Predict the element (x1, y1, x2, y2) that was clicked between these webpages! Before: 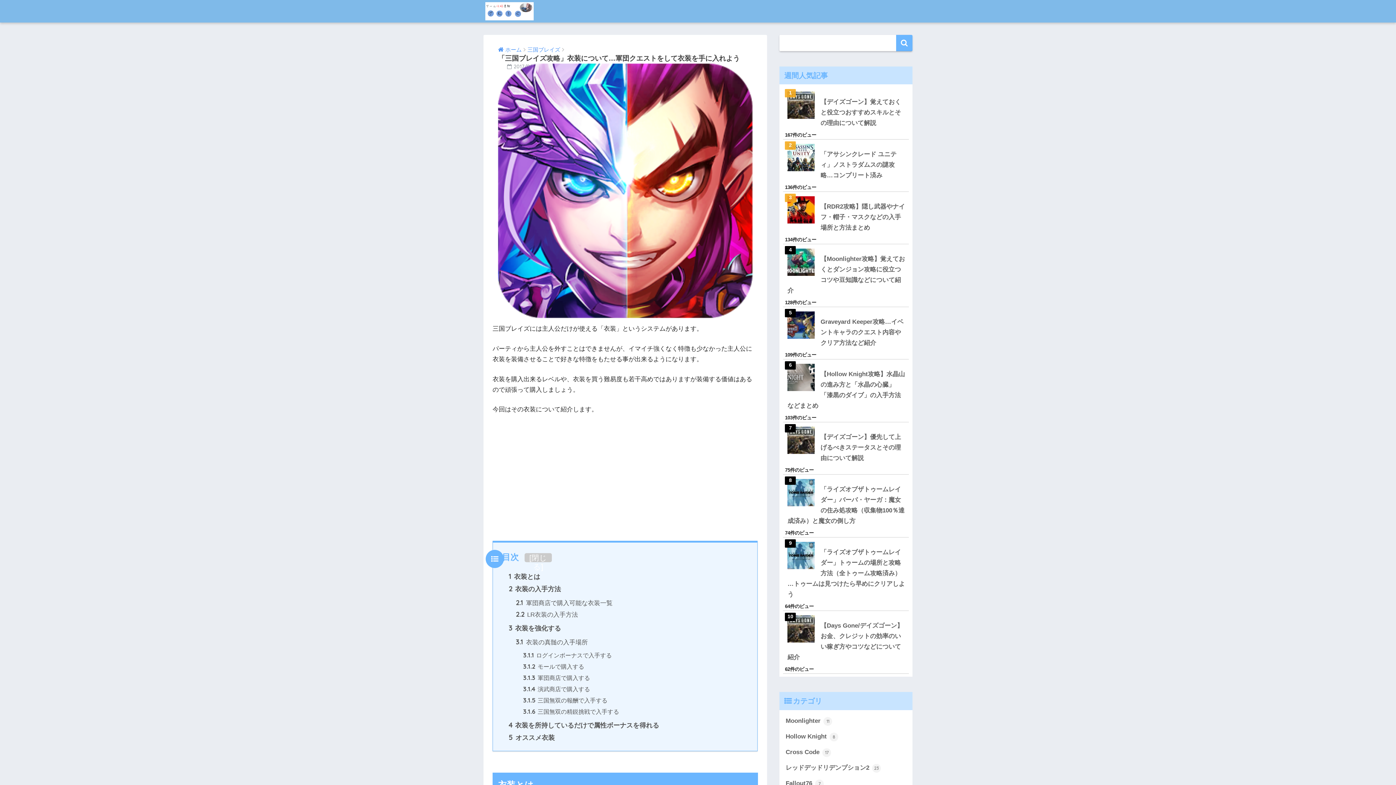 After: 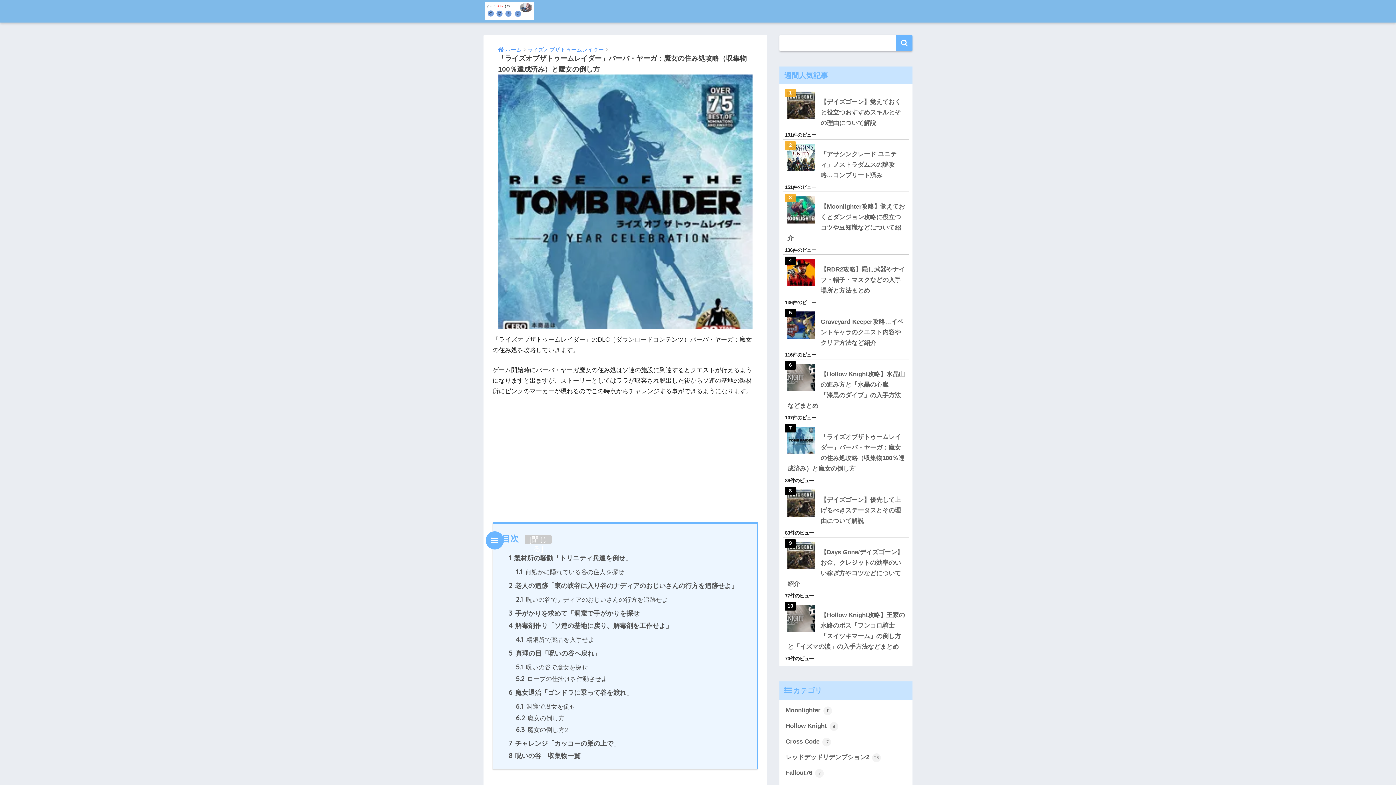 Action: label: 「ライズオブザトゥームレイダー」バーバ・ヤーガ：魔女の住み処攻略（収集物100％達成済み）と魔女の倒し方 bbox: (785, 481, 909, 529)